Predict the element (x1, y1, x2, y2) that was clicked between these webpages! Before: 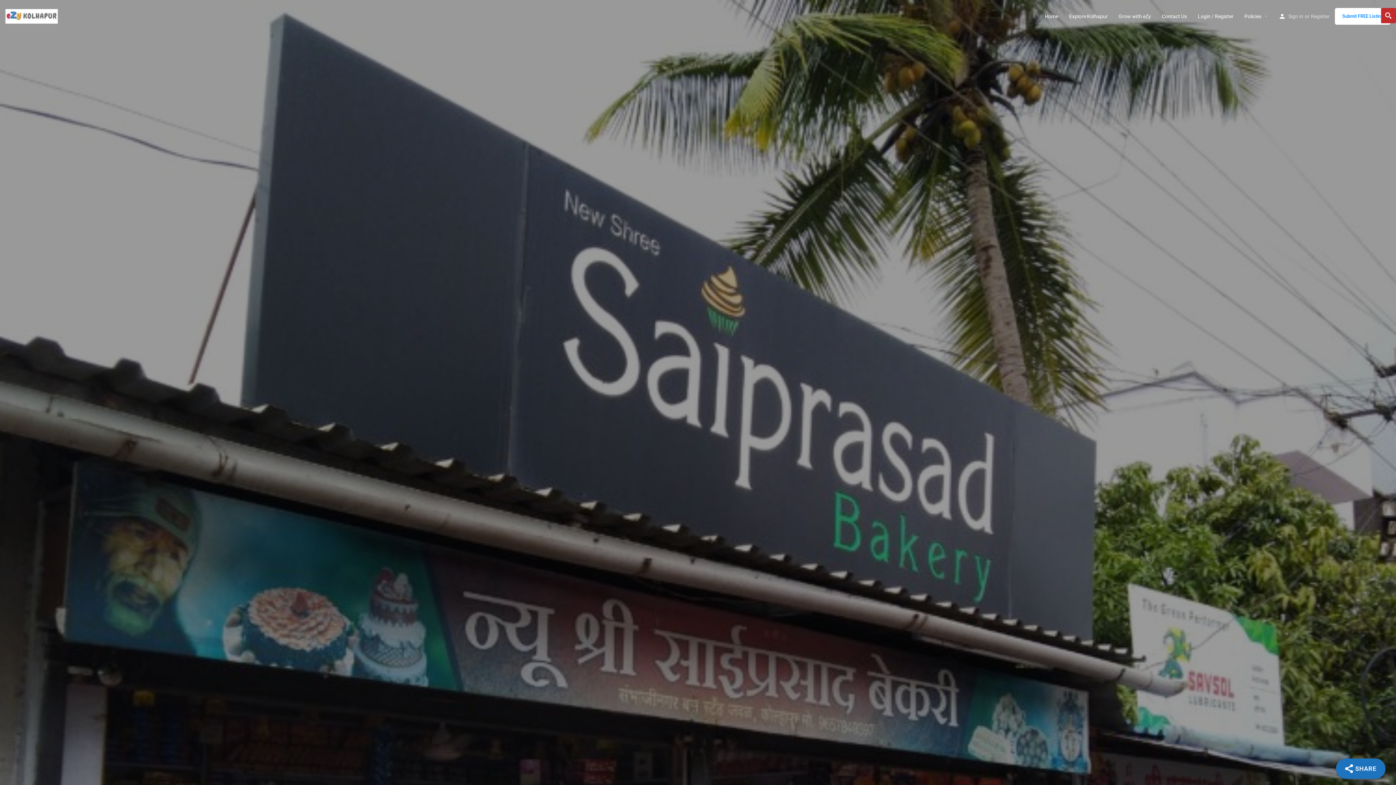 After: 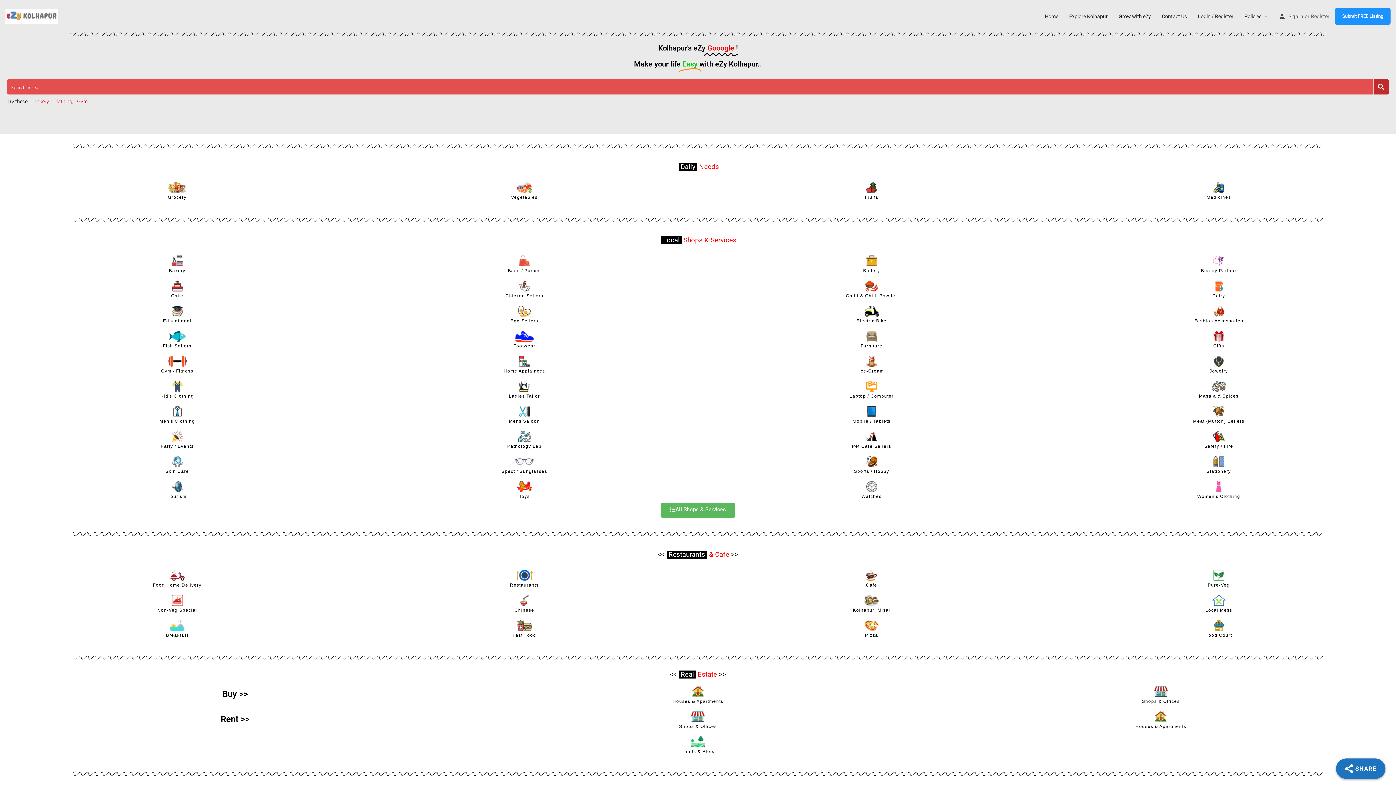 Action: label: Site logo bbox: (5, 12, 59, 18)